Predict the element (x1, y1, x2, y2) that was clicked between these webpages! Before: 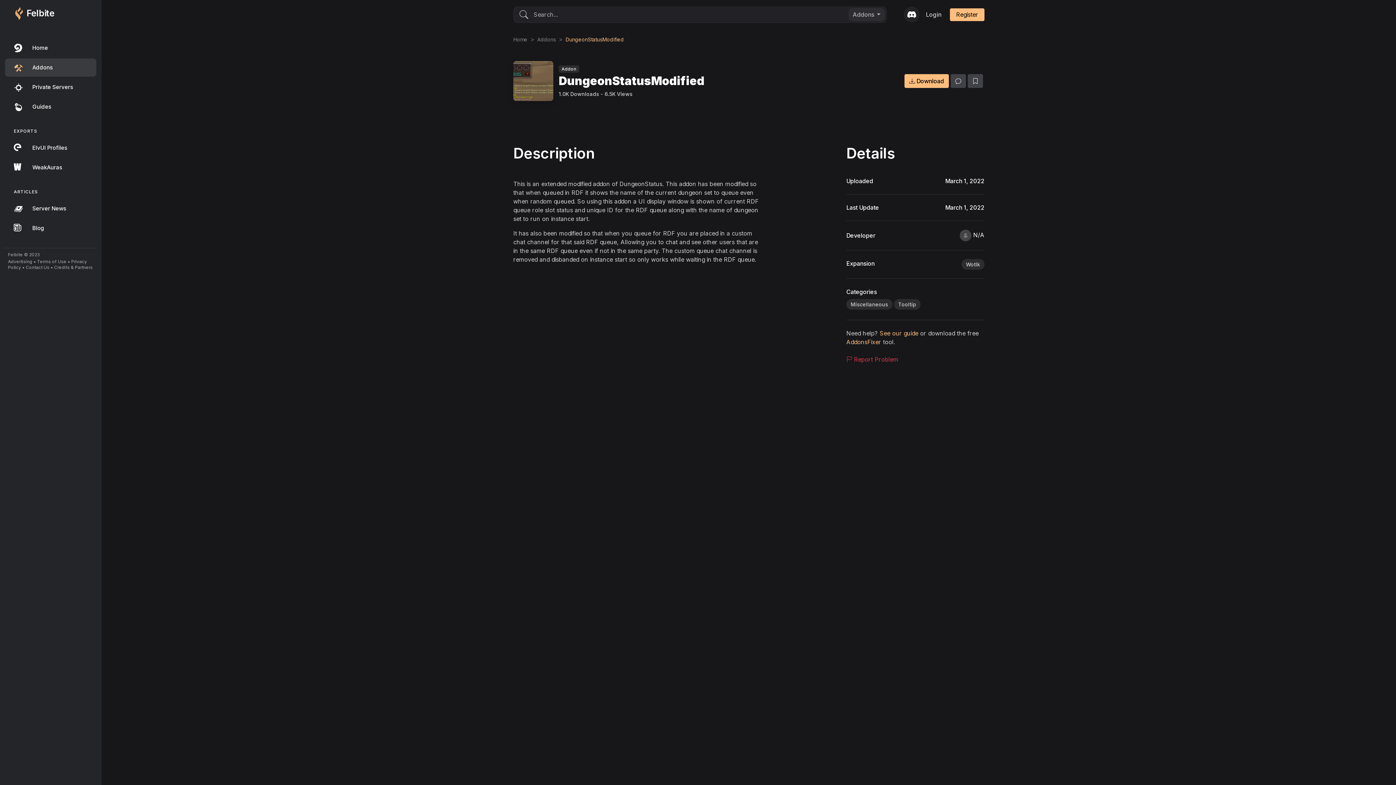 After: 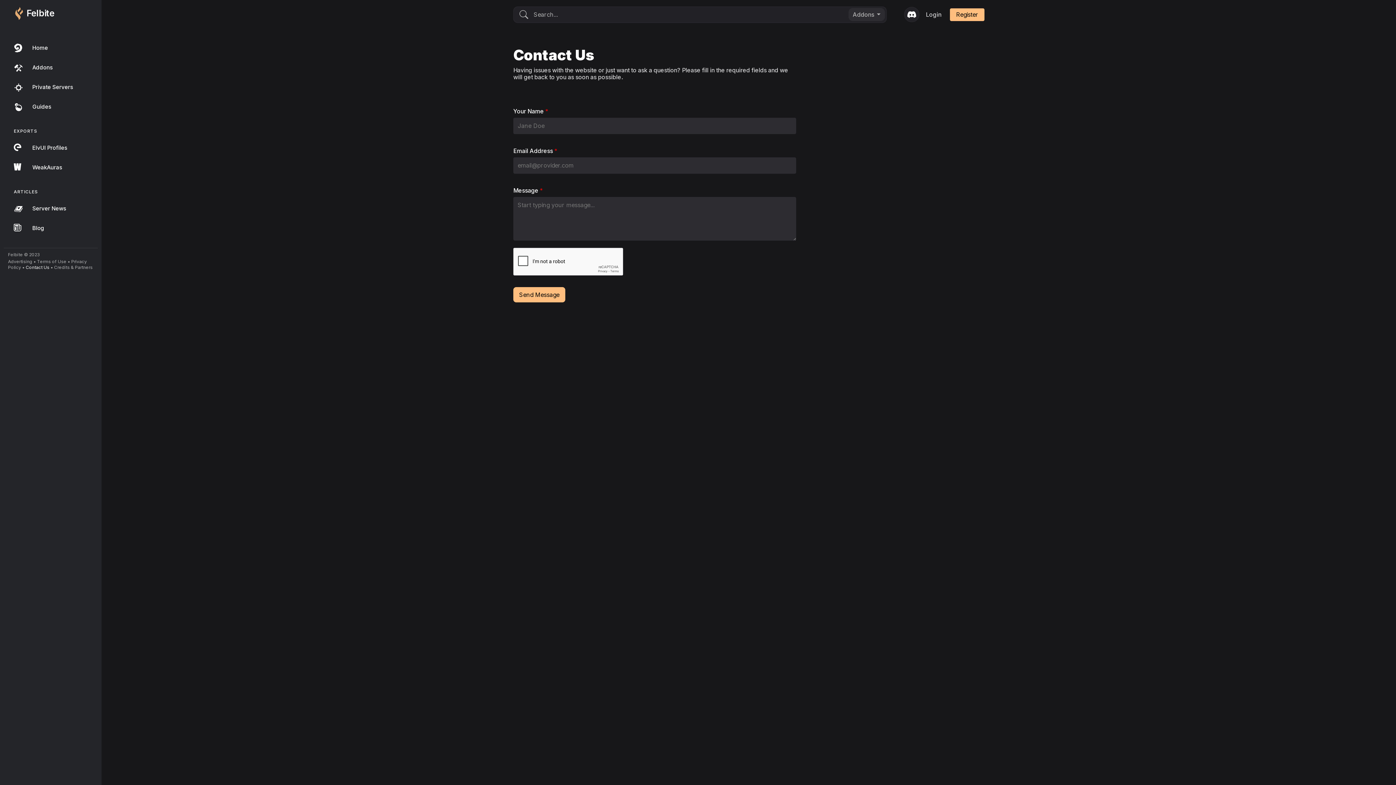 Action: bbox: (25, 264, 49, 270) label: Contact Us